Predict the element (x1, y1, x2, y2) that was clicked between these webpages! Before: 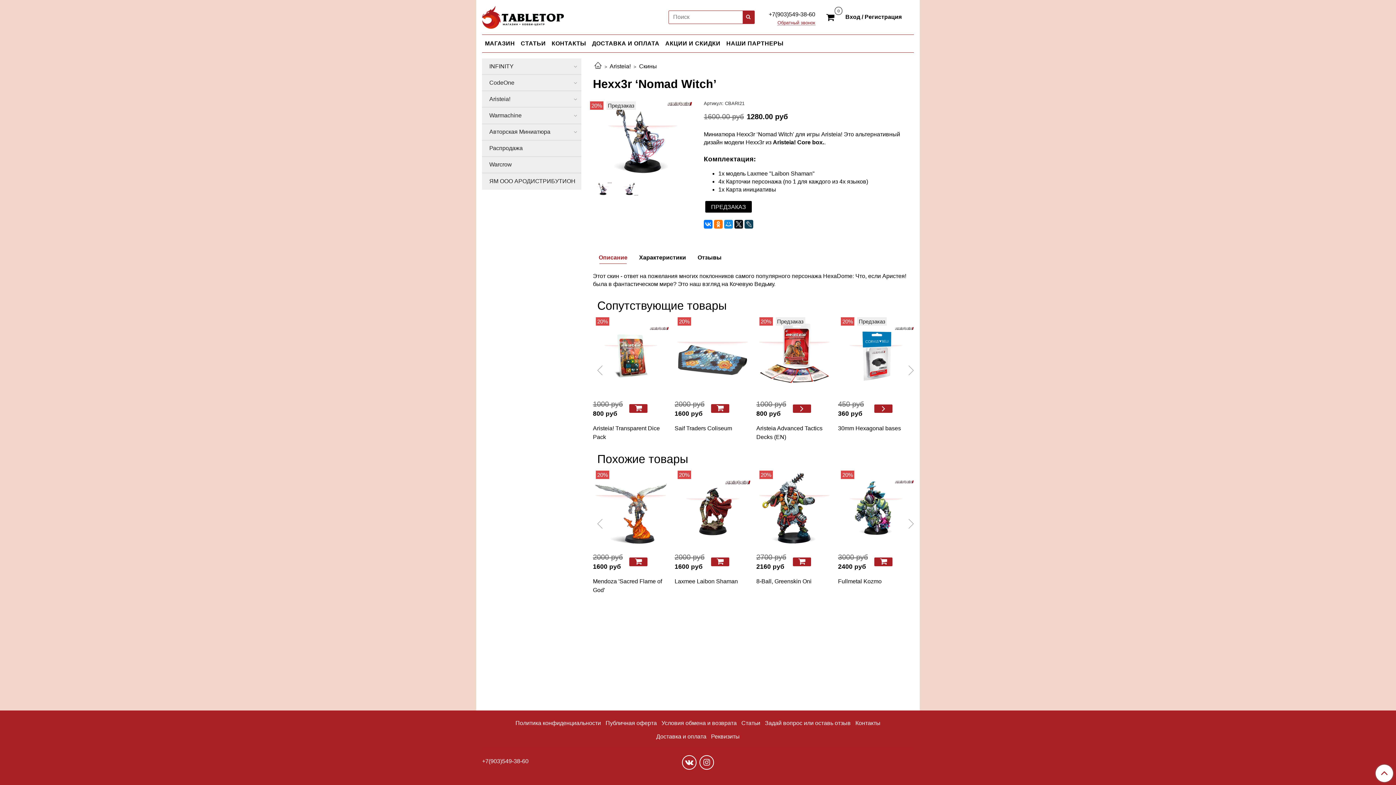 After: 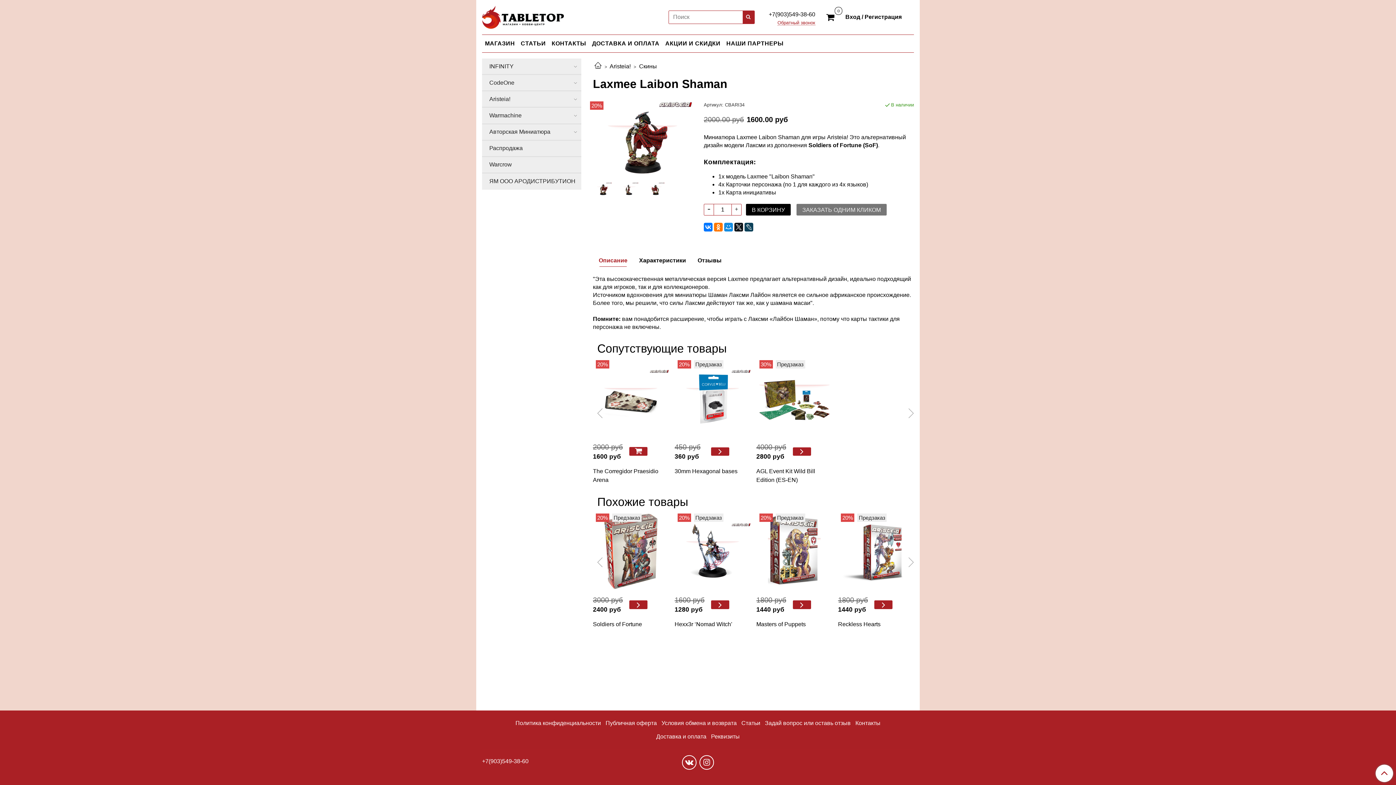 Action: bbox: (674, 470, 750, 546)